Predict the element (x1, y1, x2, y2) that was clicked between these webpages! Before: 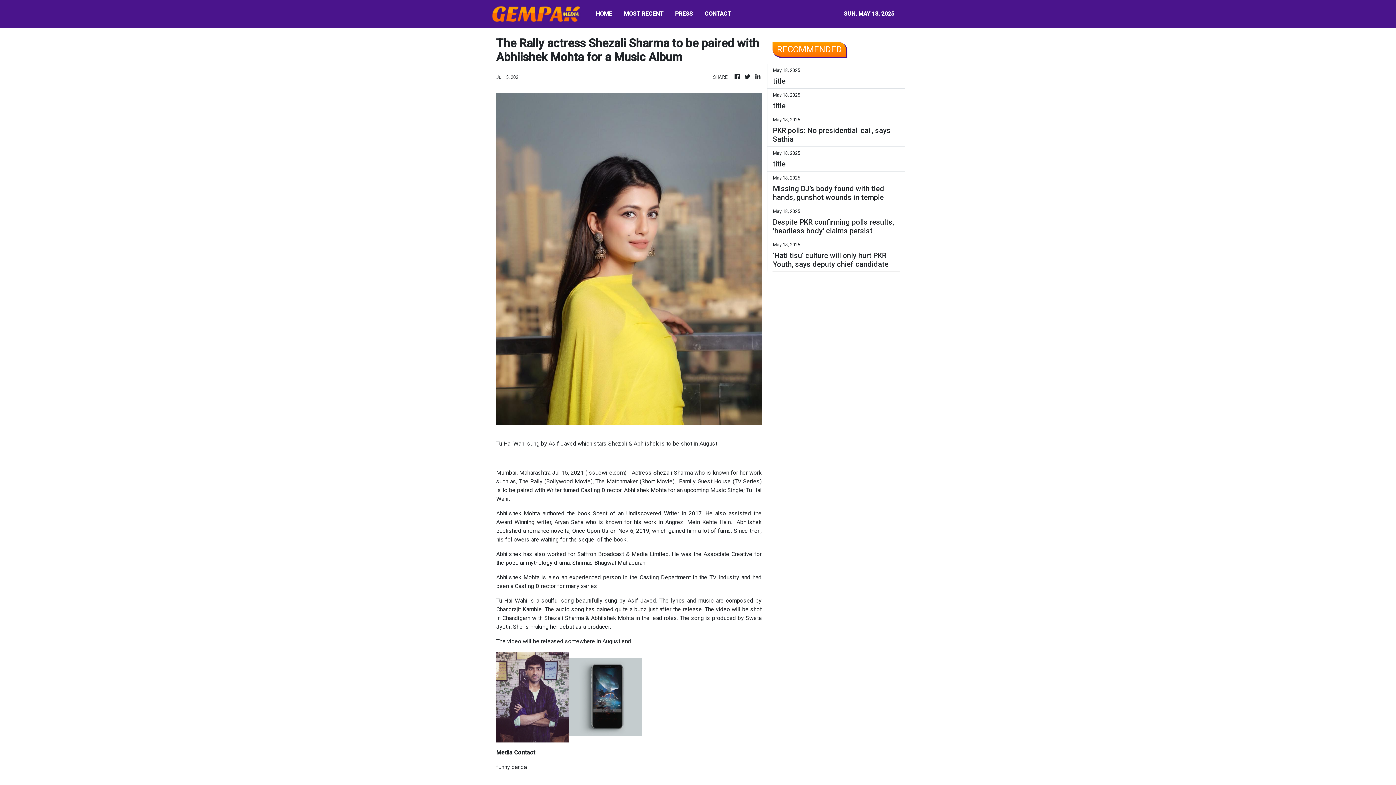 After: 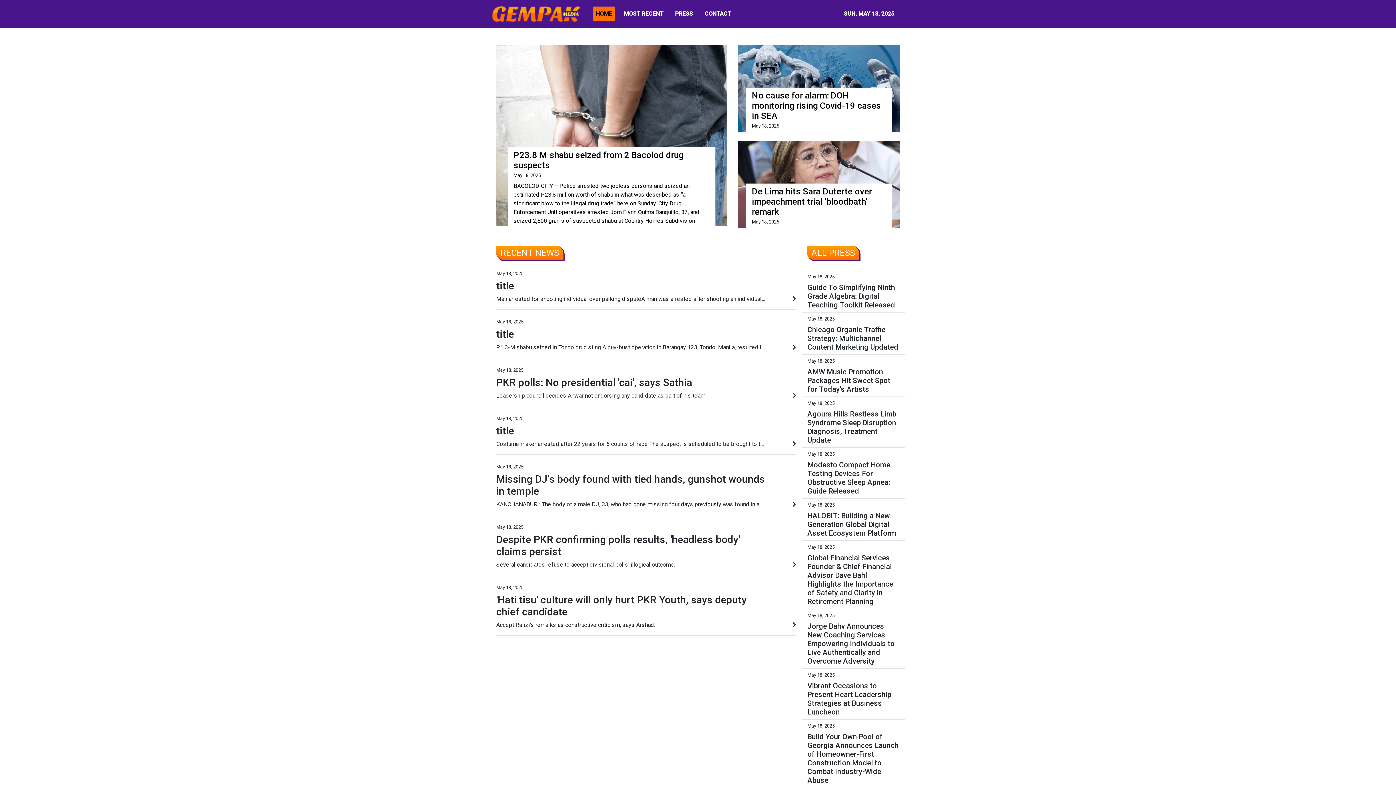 Action: bbox: (754, 72, 761, 81)